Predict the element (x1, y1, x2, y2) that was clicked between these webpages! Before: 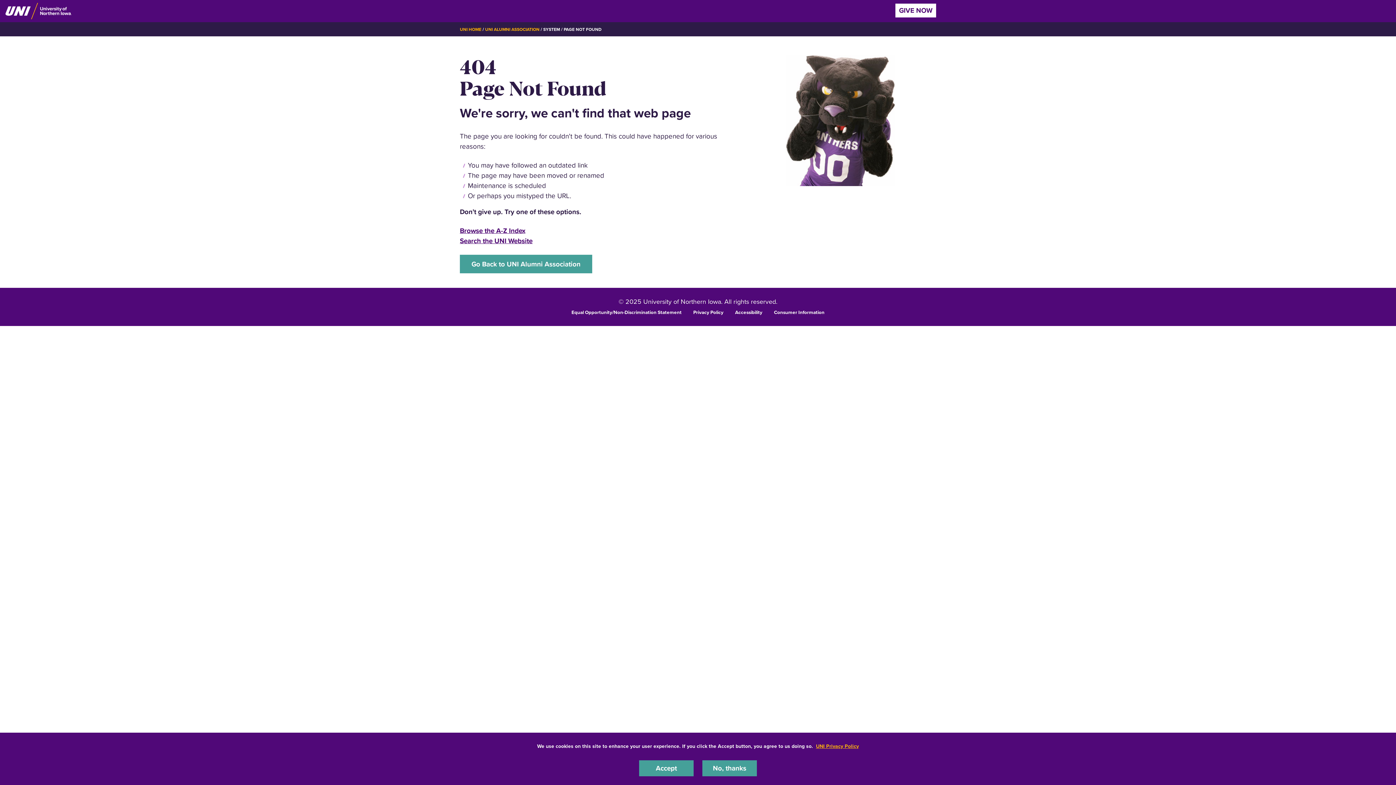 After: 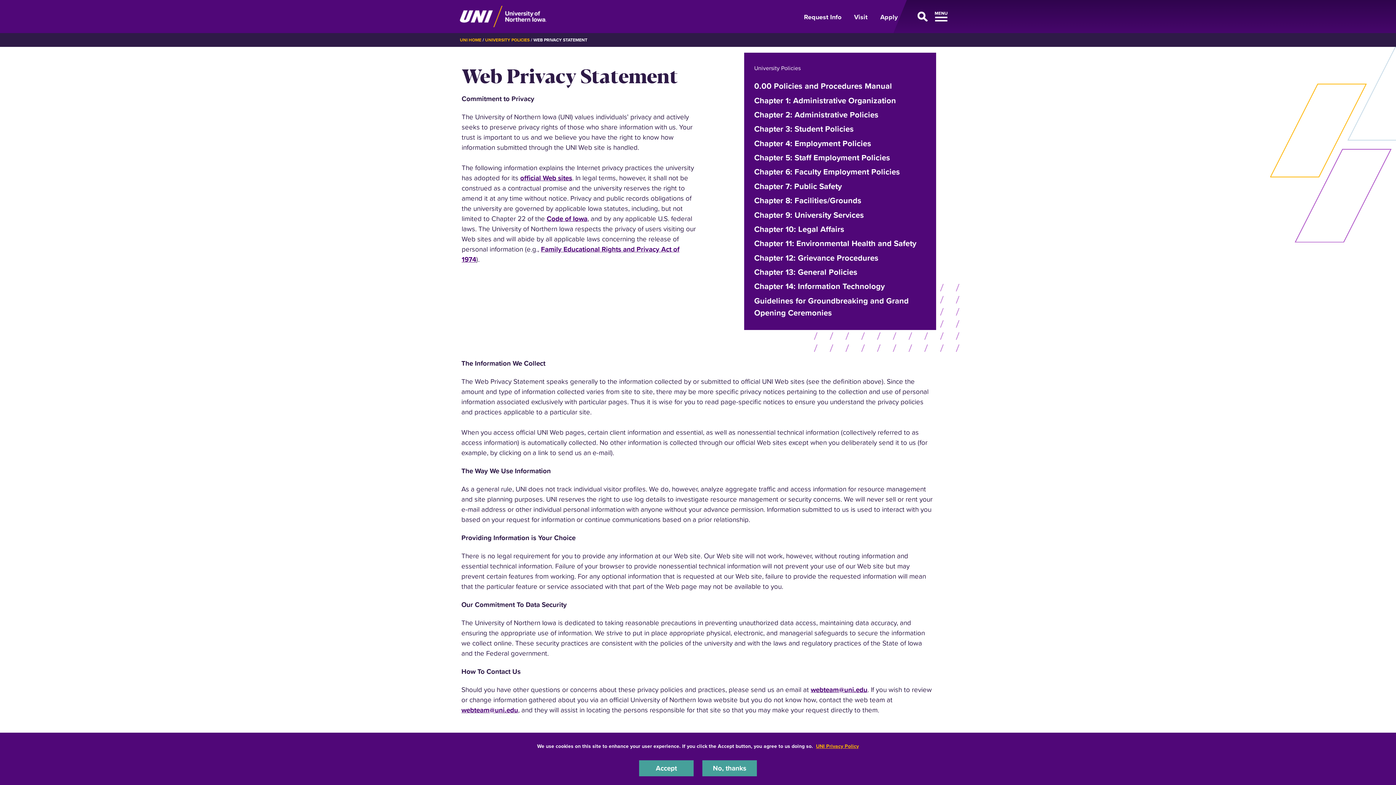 Action: bbox: (693, 308, 723, 315) label: Privacy Policy